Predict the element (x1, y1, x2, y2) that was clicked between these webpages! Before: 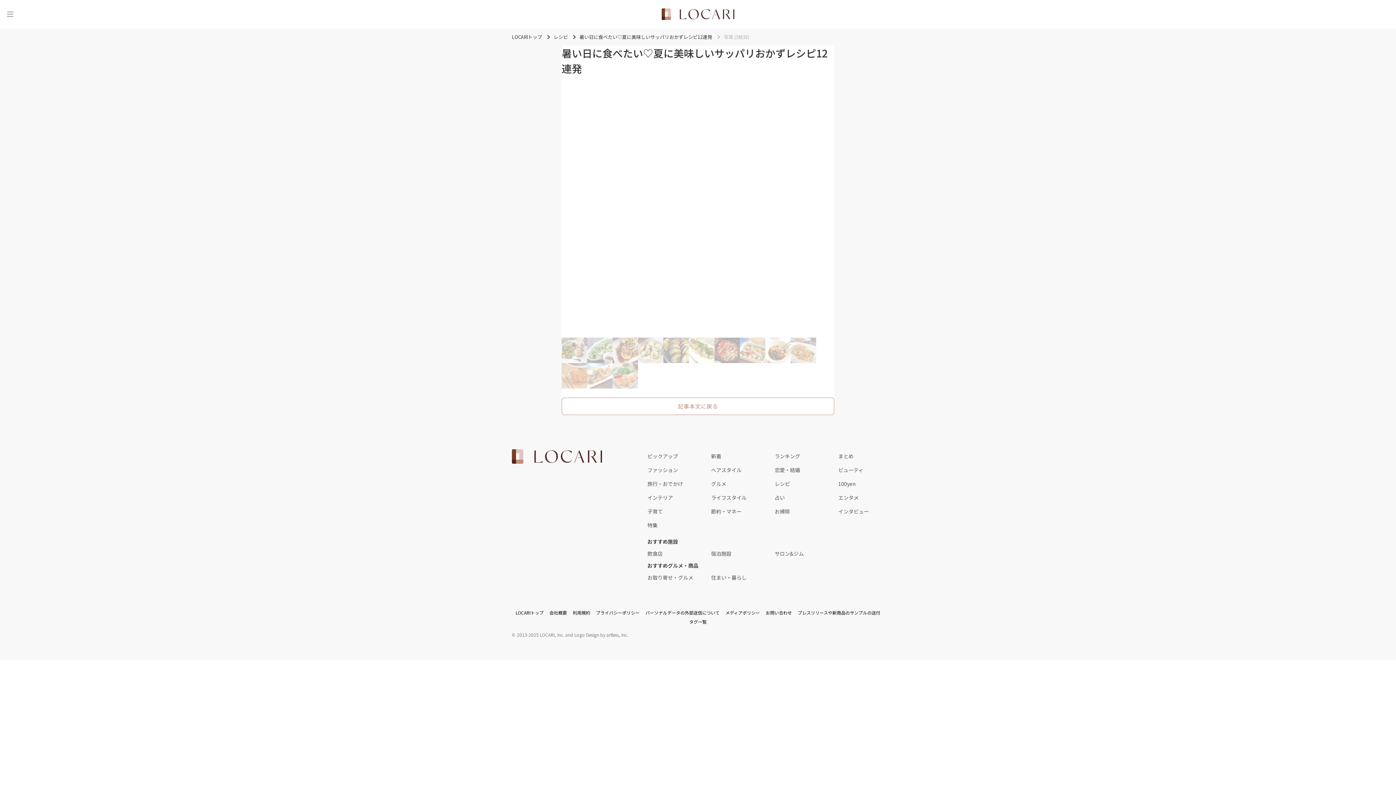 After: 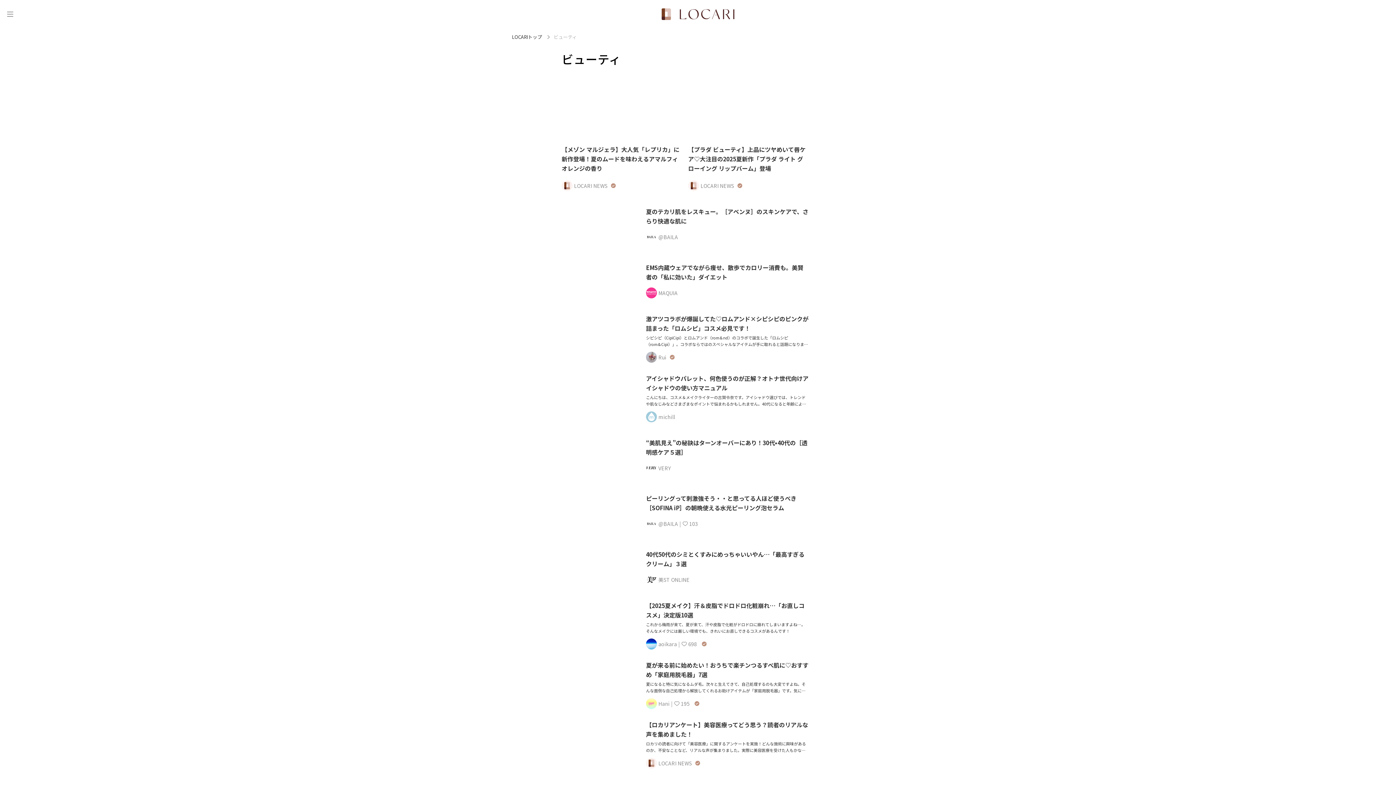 Action: label: ビューティ bbox: (838, 463, 902, 477)